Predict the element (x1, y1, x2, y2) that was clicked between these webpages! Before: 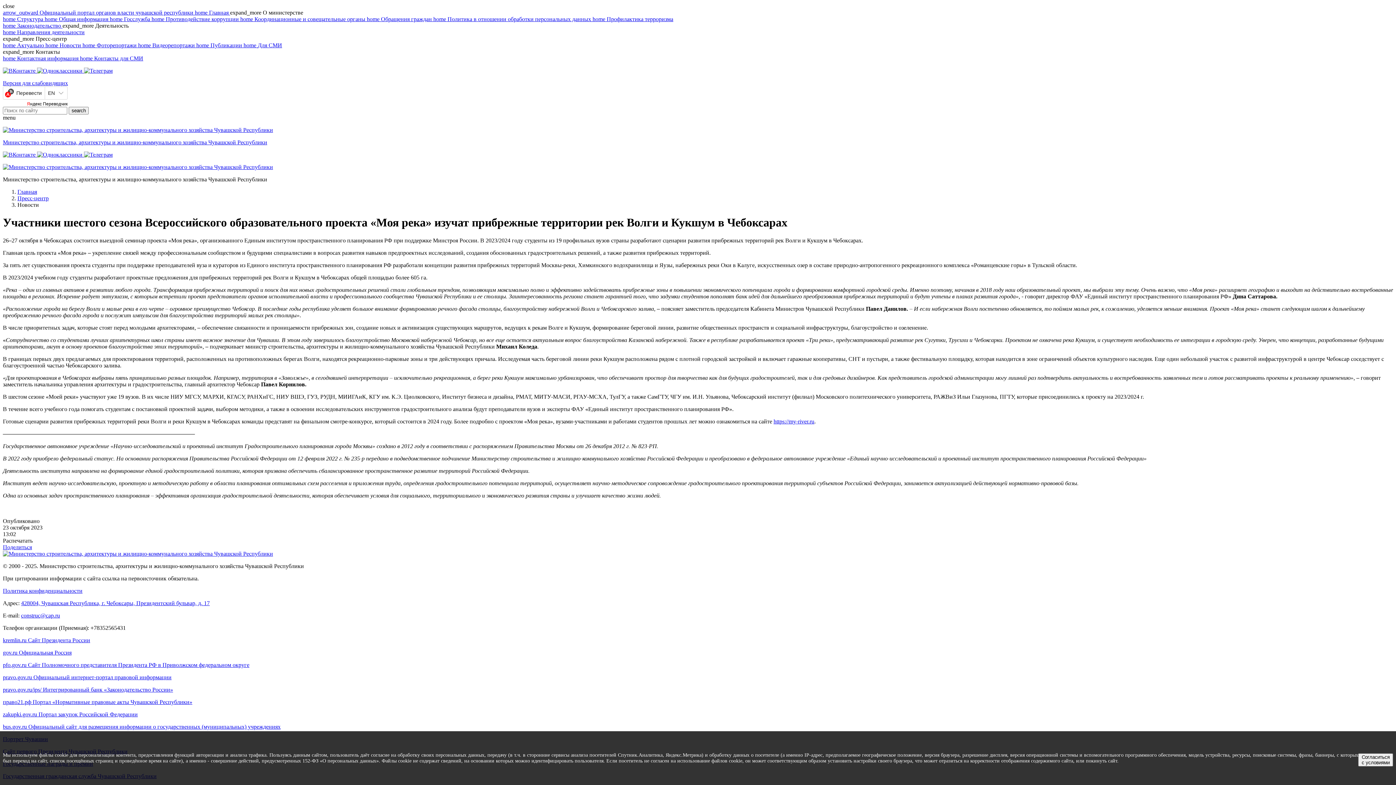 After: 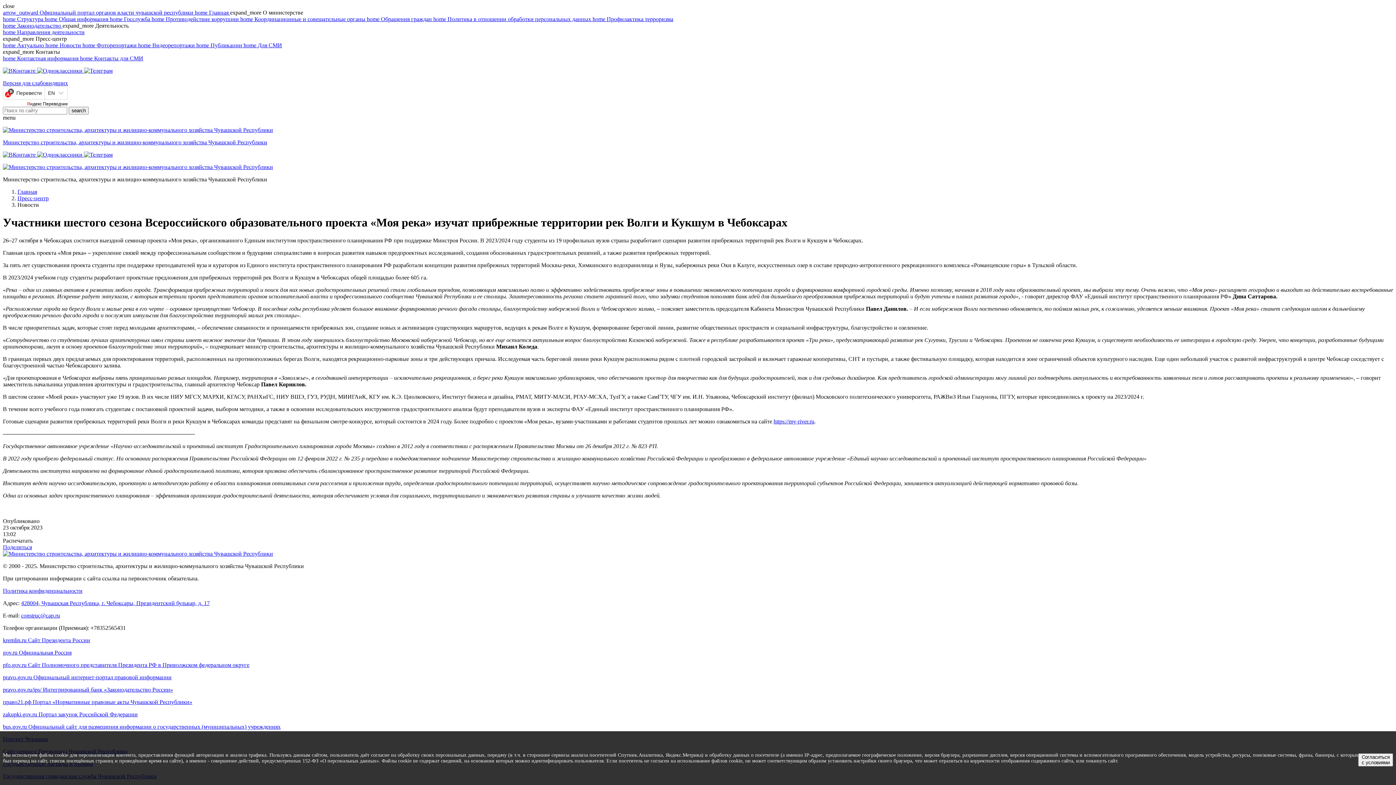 Action: bbox: (2, 48, 60, 54) label: expand_more Контакты